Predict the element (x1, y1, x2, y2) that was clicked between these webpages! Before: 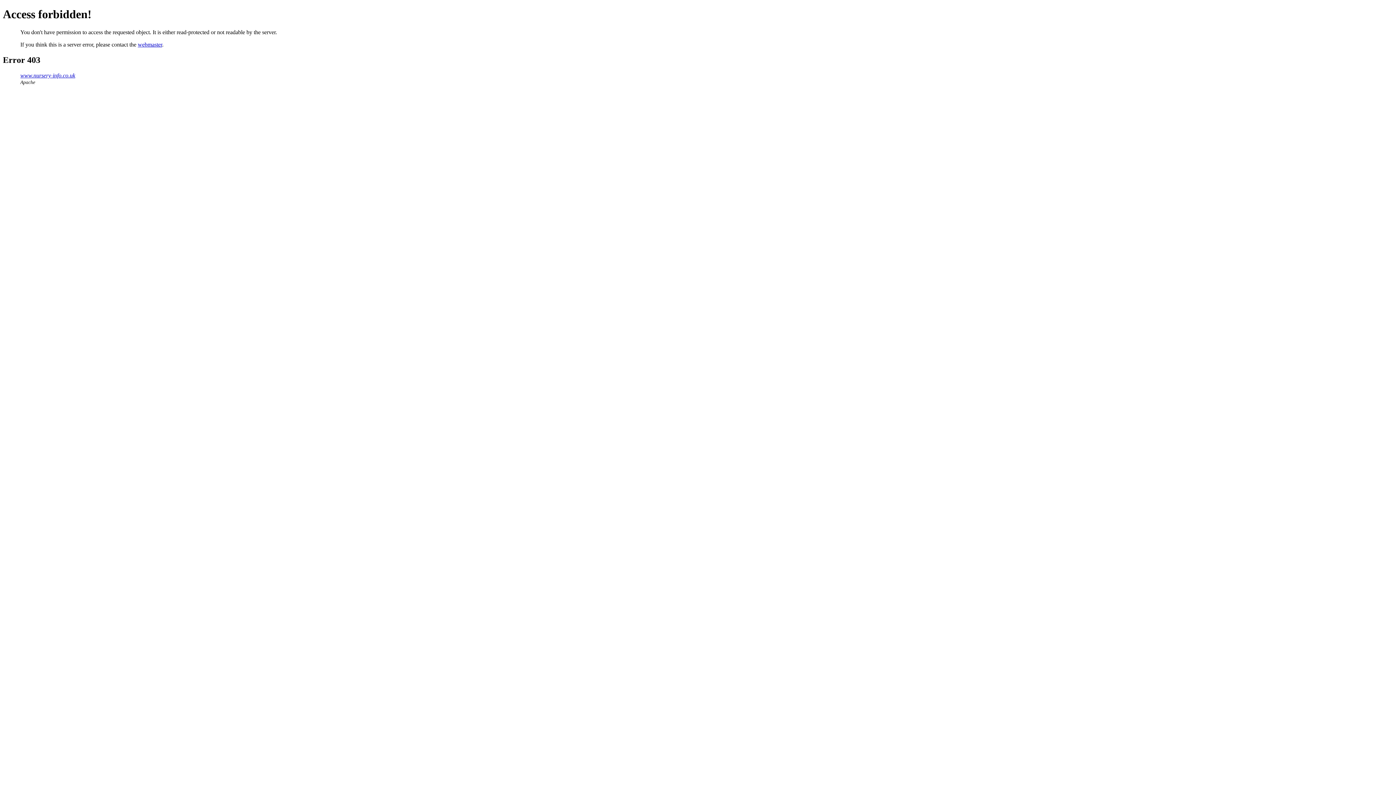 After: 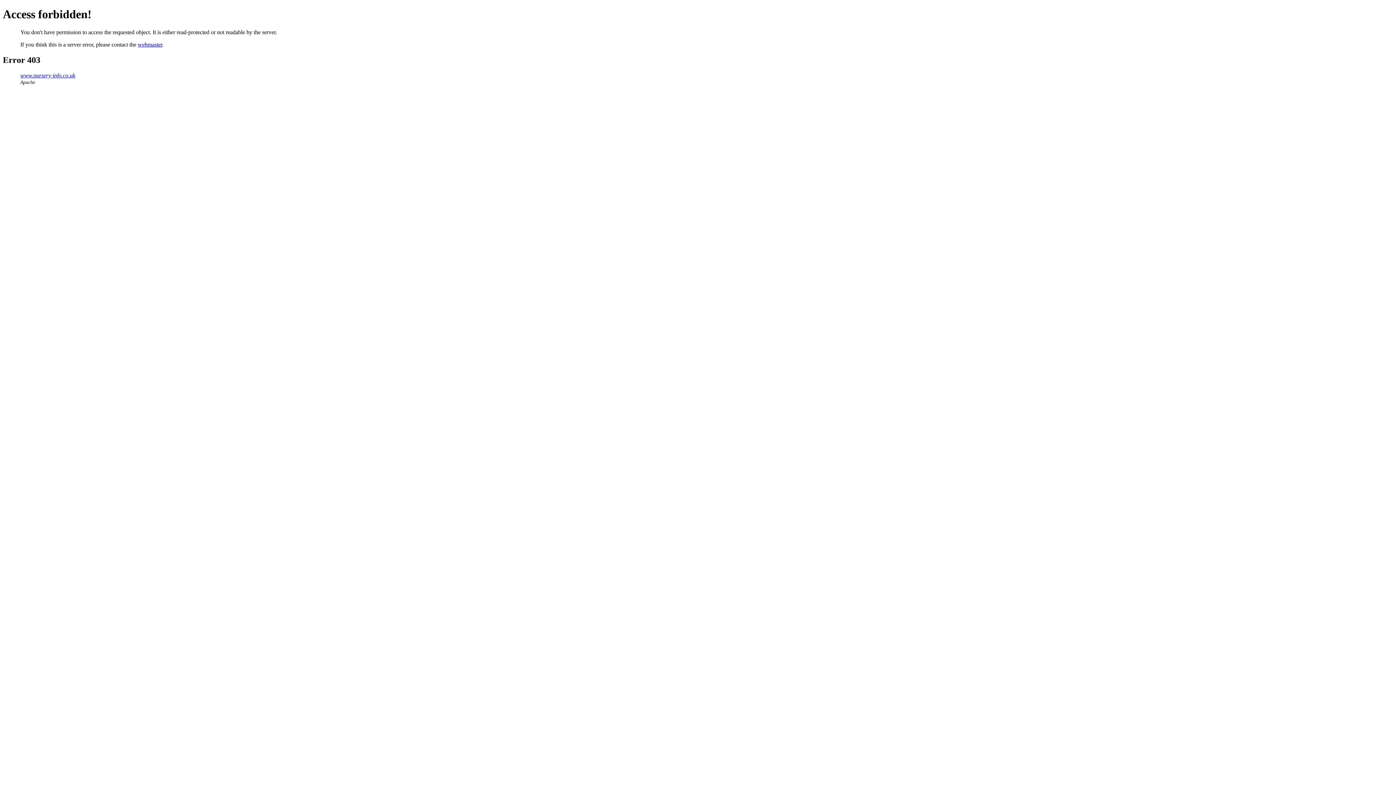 Action: bbox: (137, 41, 162, 47) label: webmaster